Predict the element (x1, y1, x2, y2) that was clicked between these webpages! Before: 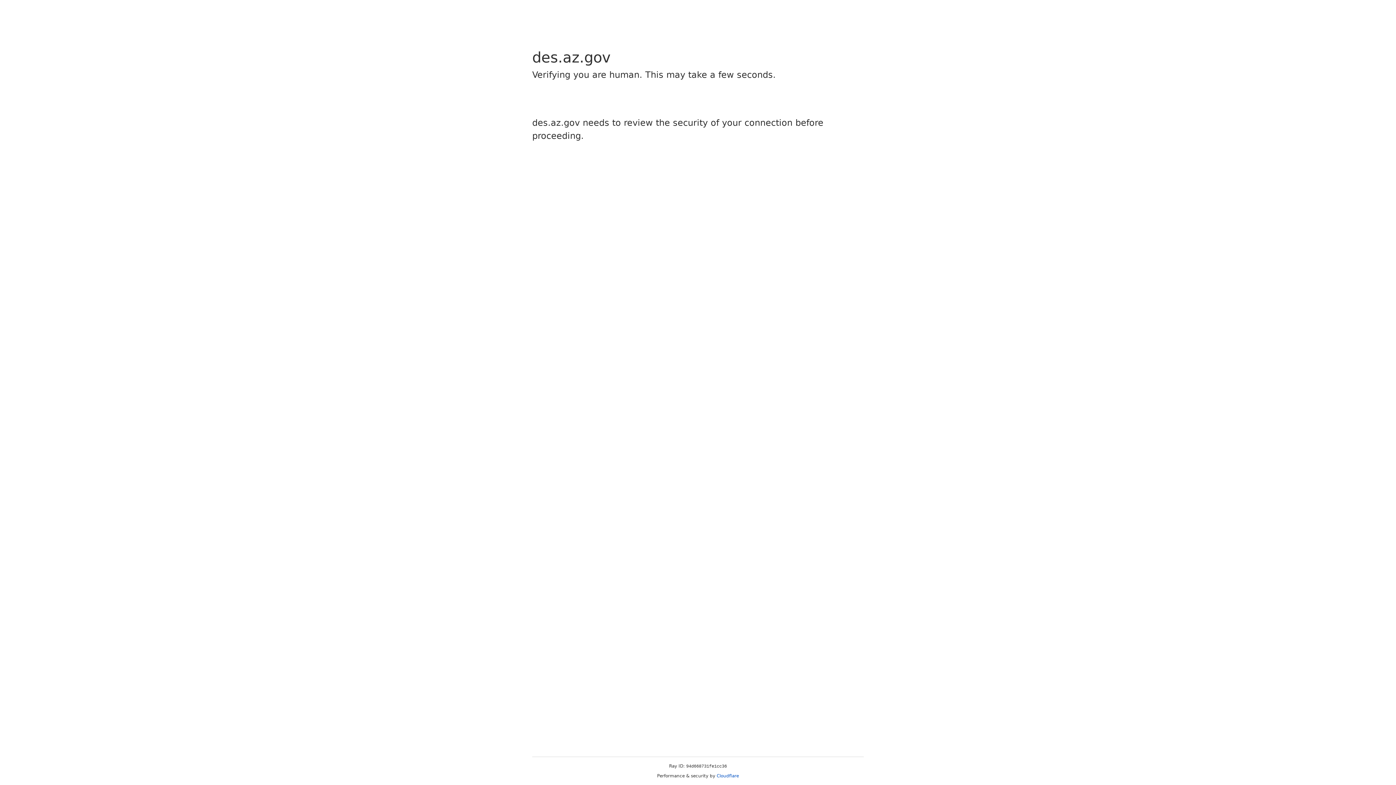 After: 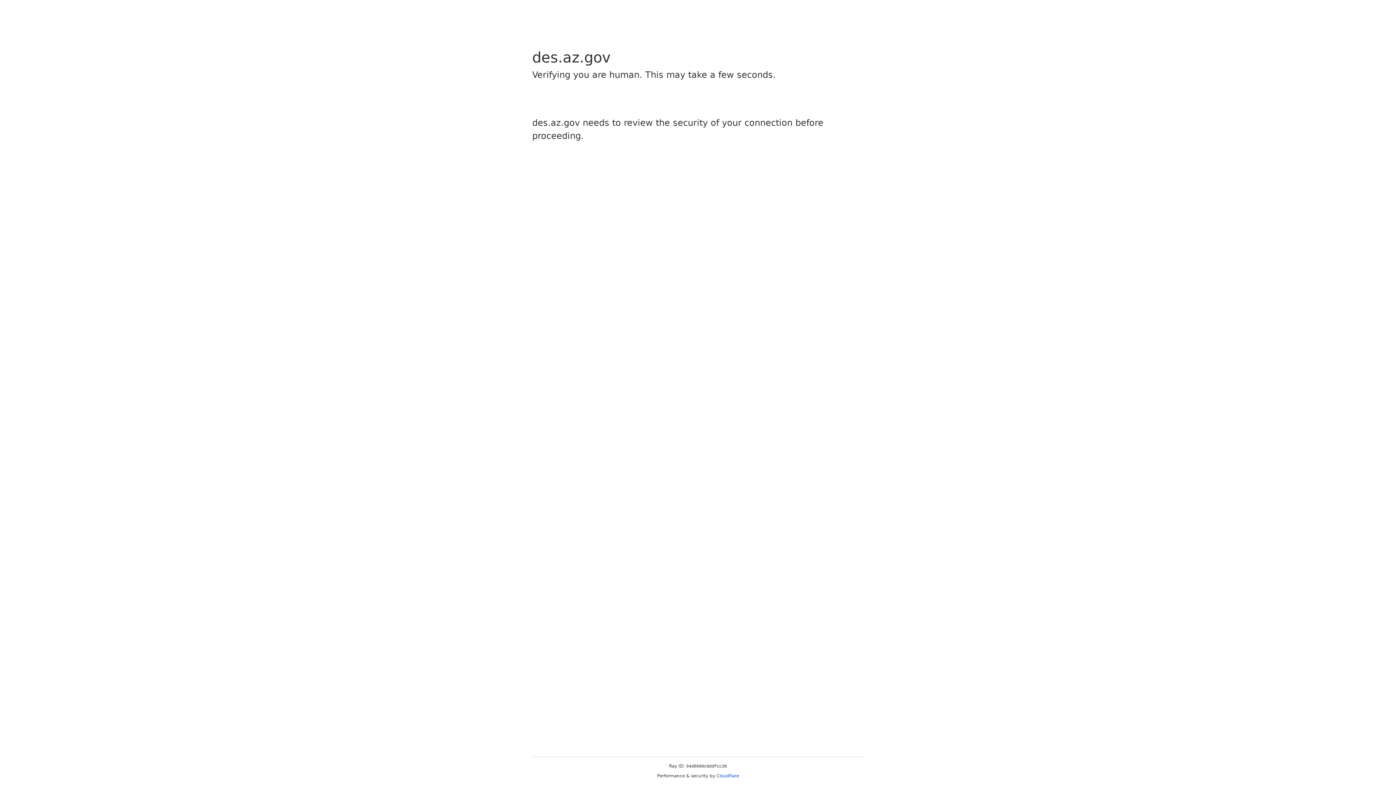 Action: bbox: (716, 773, 739, 778) label: Cloudflare